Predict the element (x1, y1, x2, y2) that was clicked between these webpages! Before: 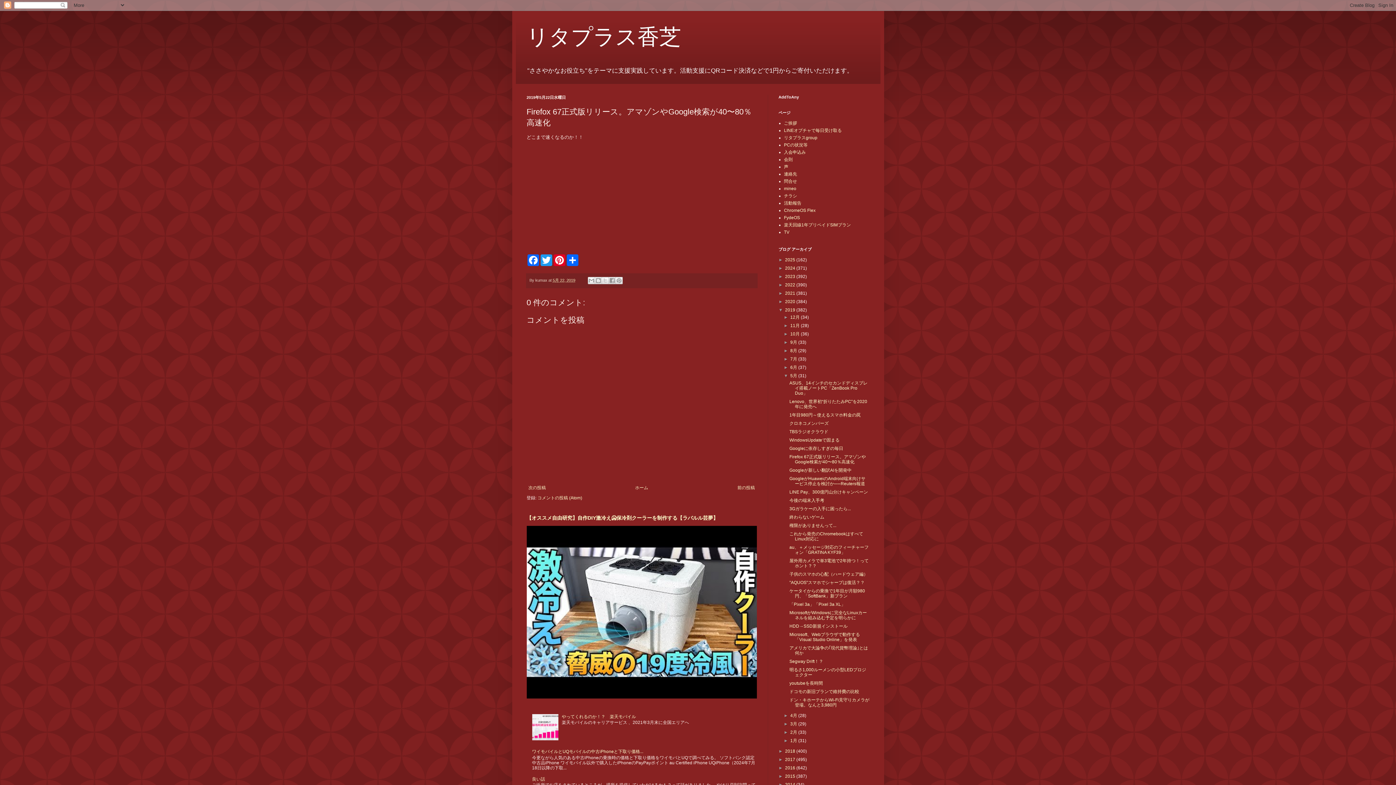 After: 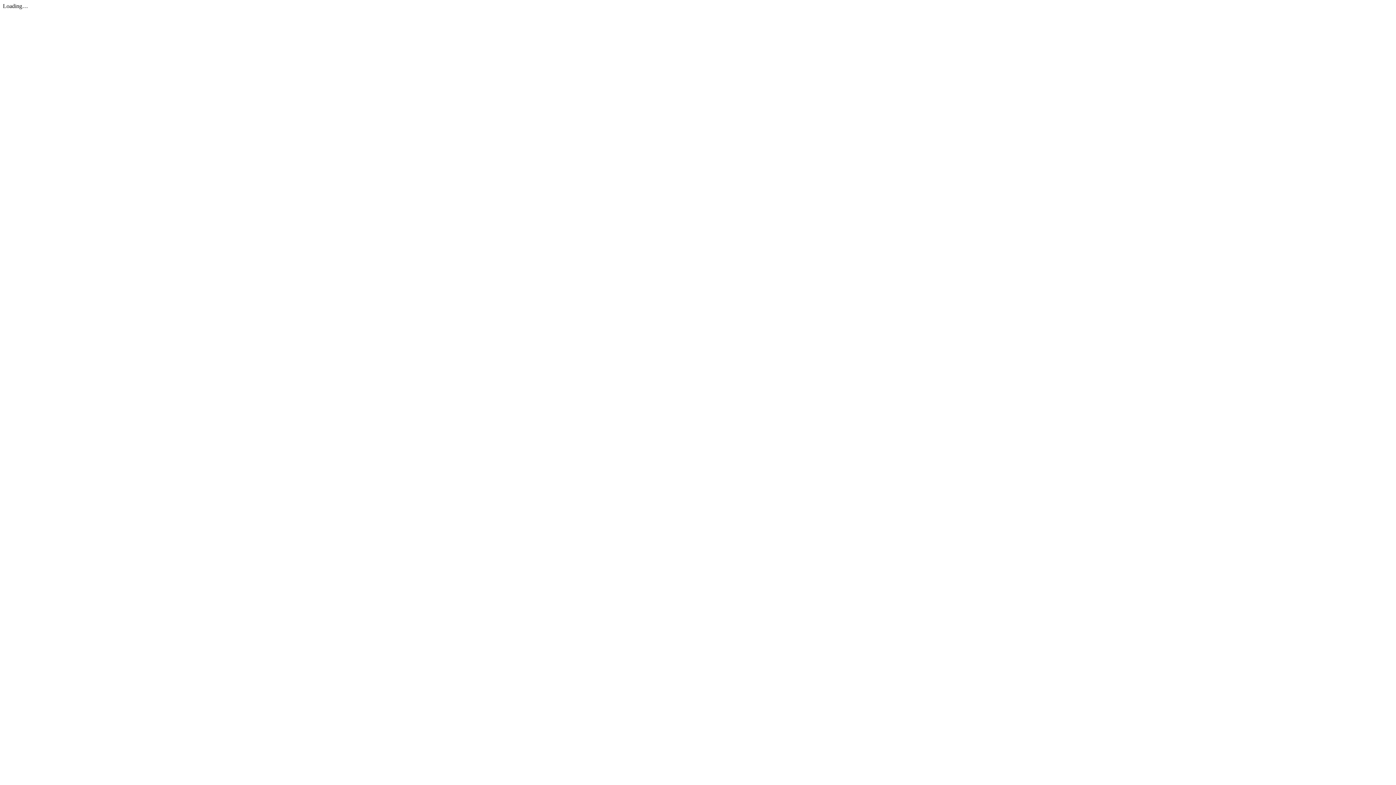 Action: bbox: (784, 193, 797, 198) label: チラシ